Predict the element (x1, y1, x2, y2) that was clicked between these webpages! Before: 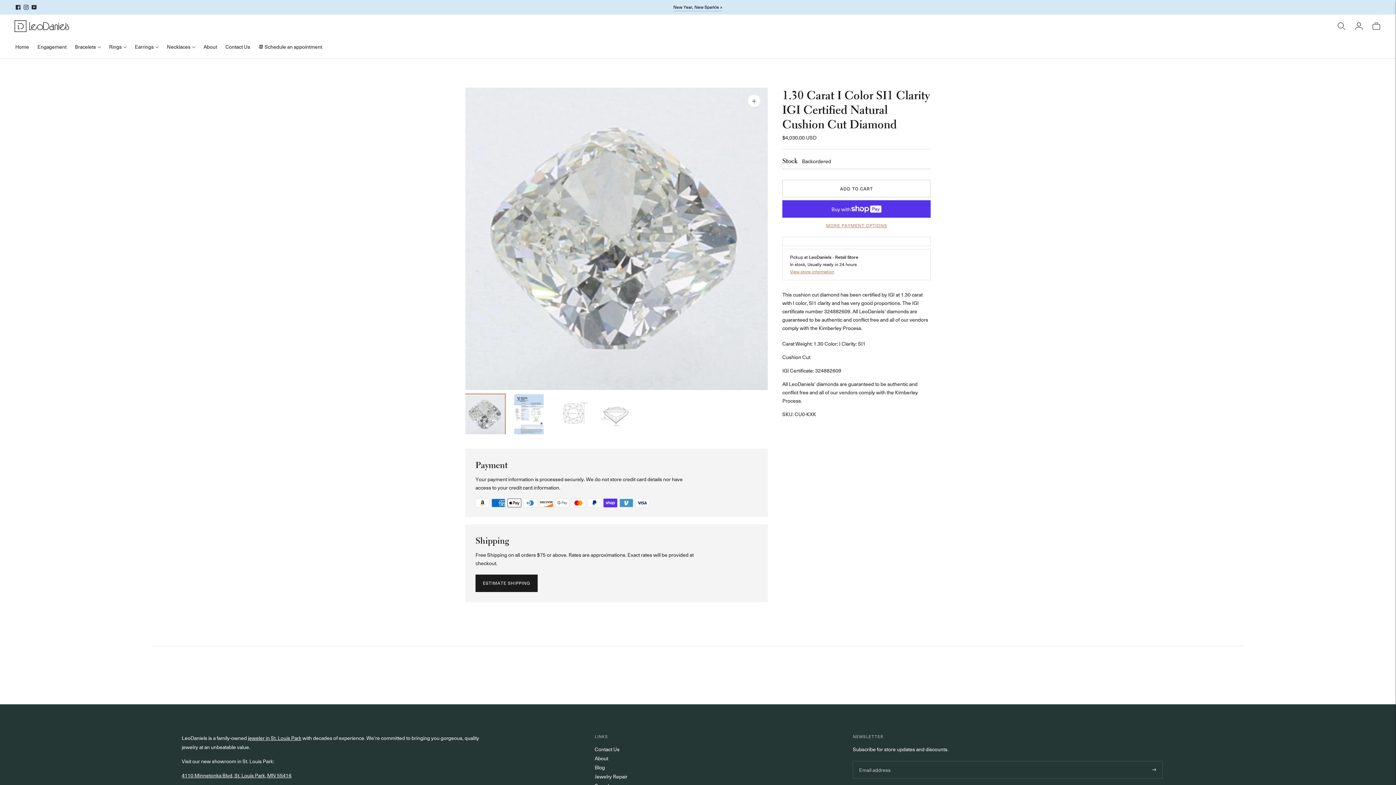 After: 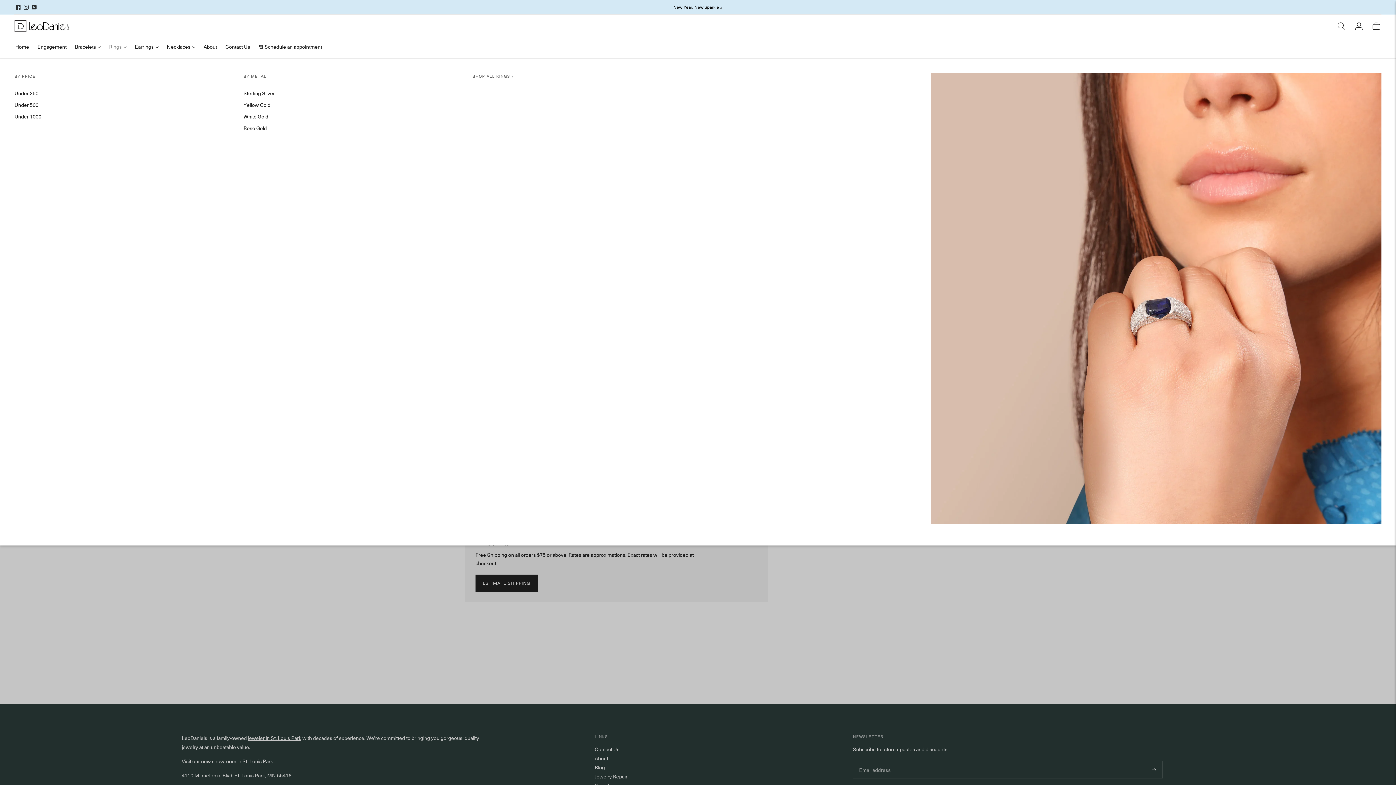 Action: label: Rings bbox: (109, 38, 126, 54)